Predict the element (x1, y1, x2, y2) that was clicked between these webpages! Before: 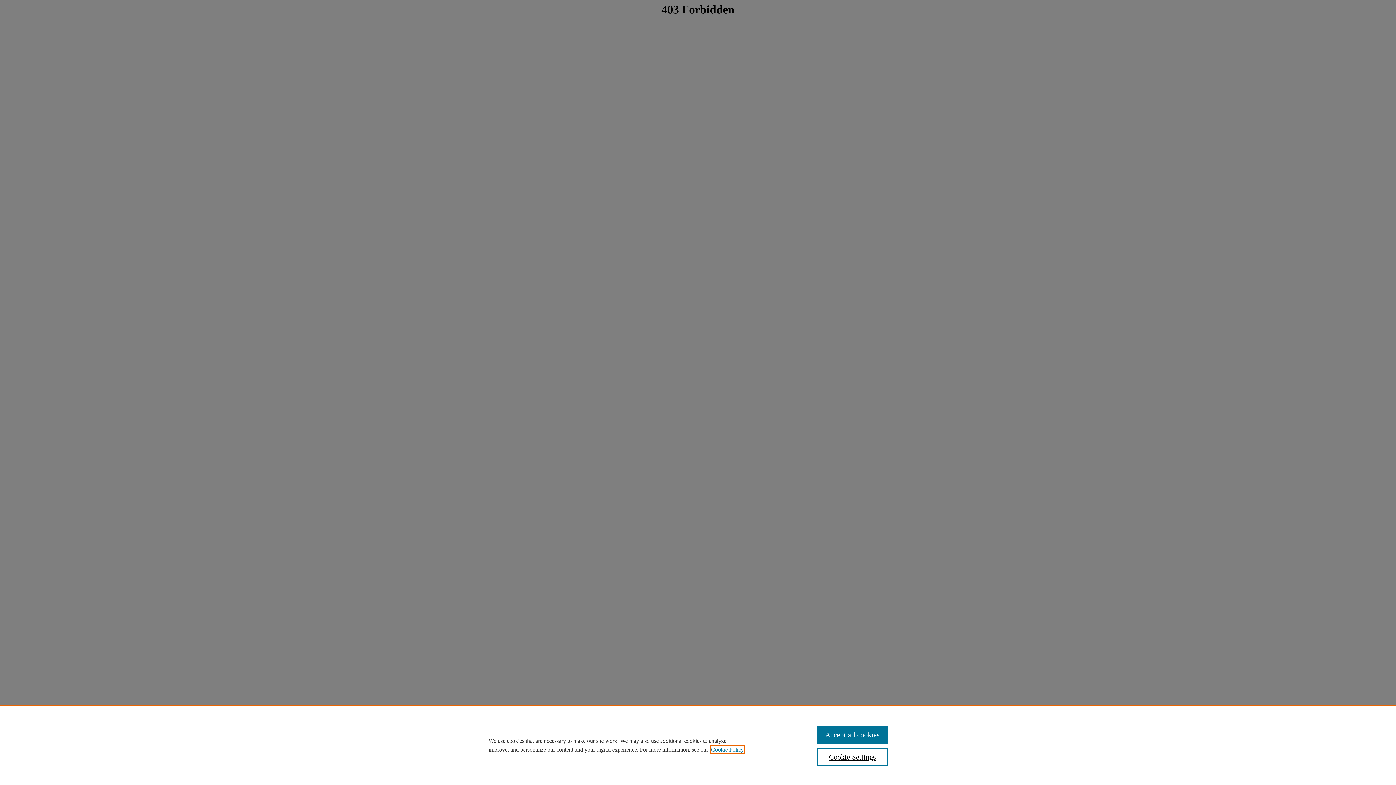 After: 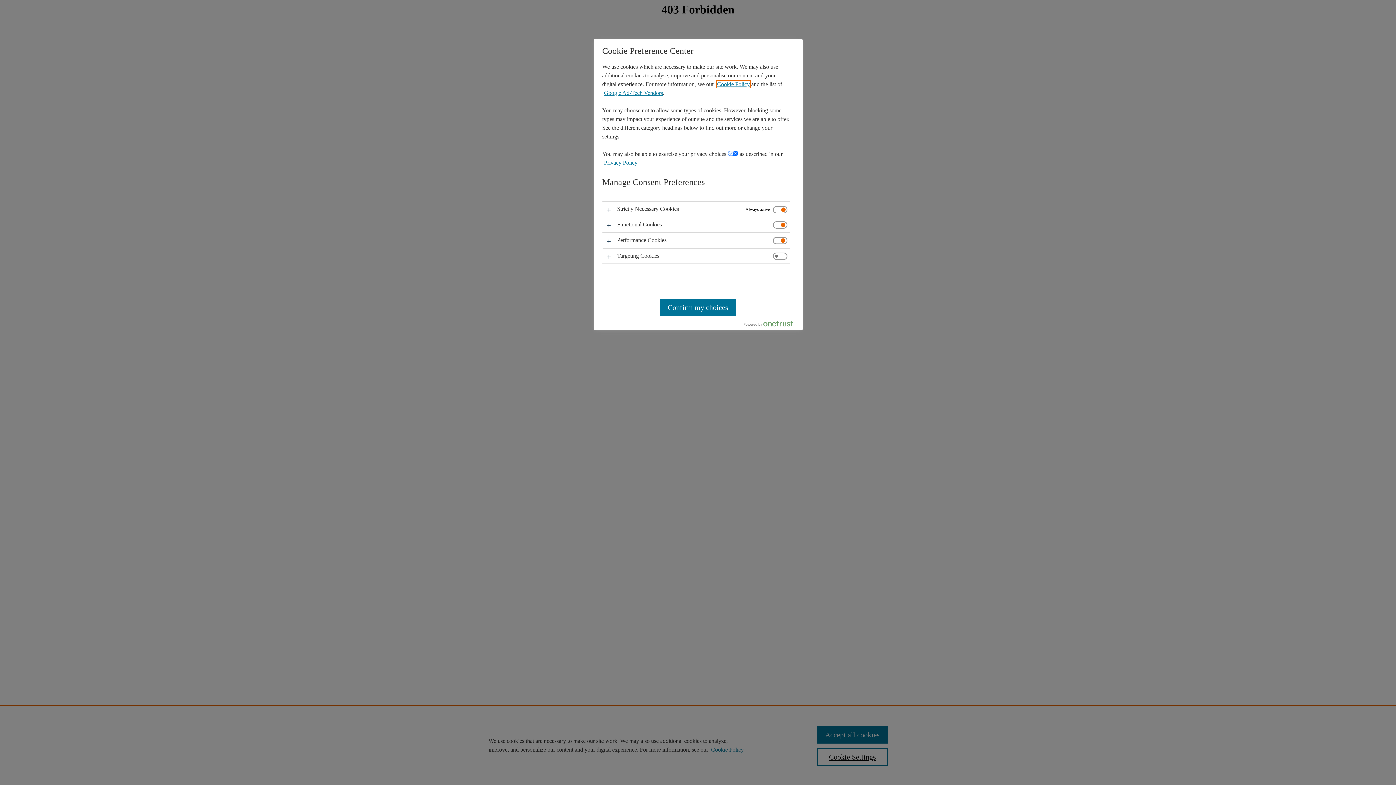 Action: label: Cookie Settings bbox: (817, 748, 887, 766)